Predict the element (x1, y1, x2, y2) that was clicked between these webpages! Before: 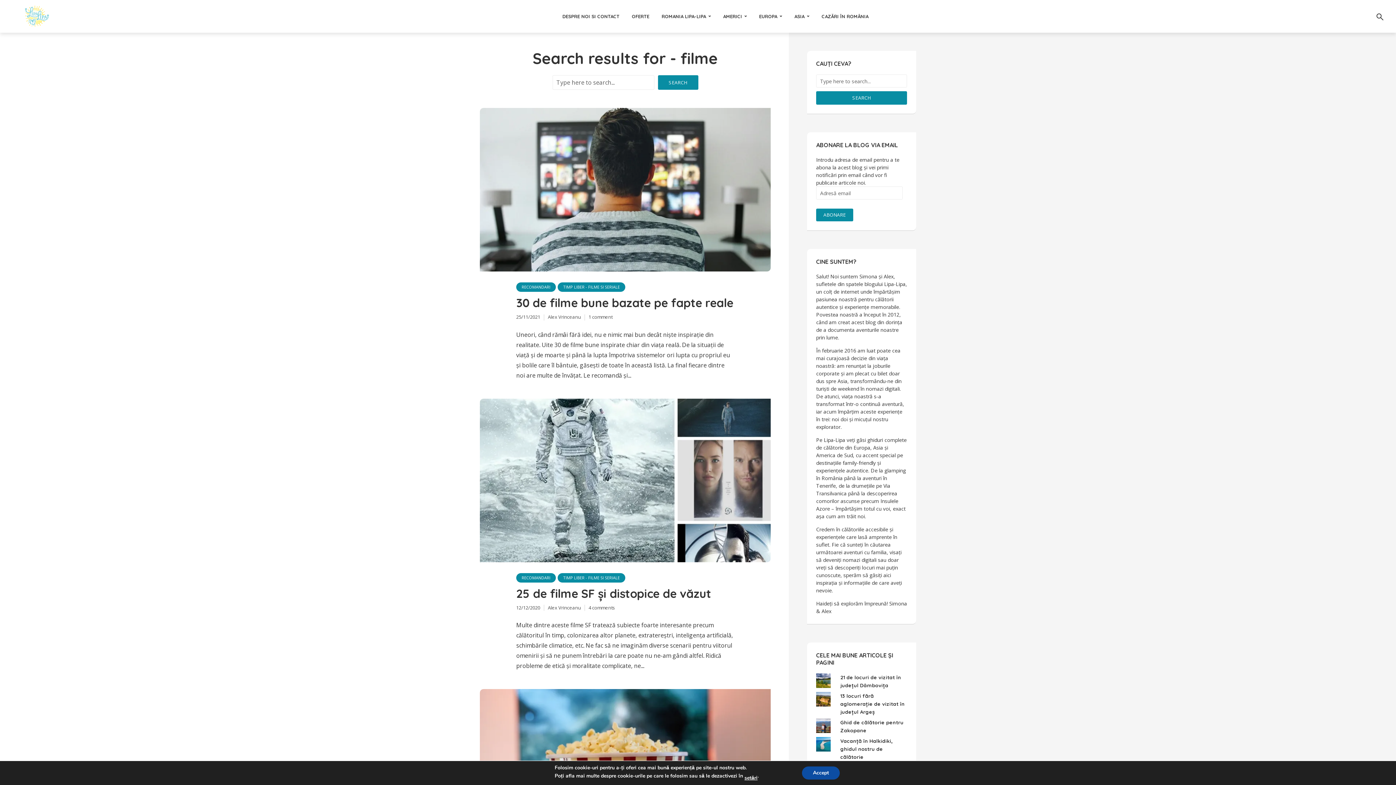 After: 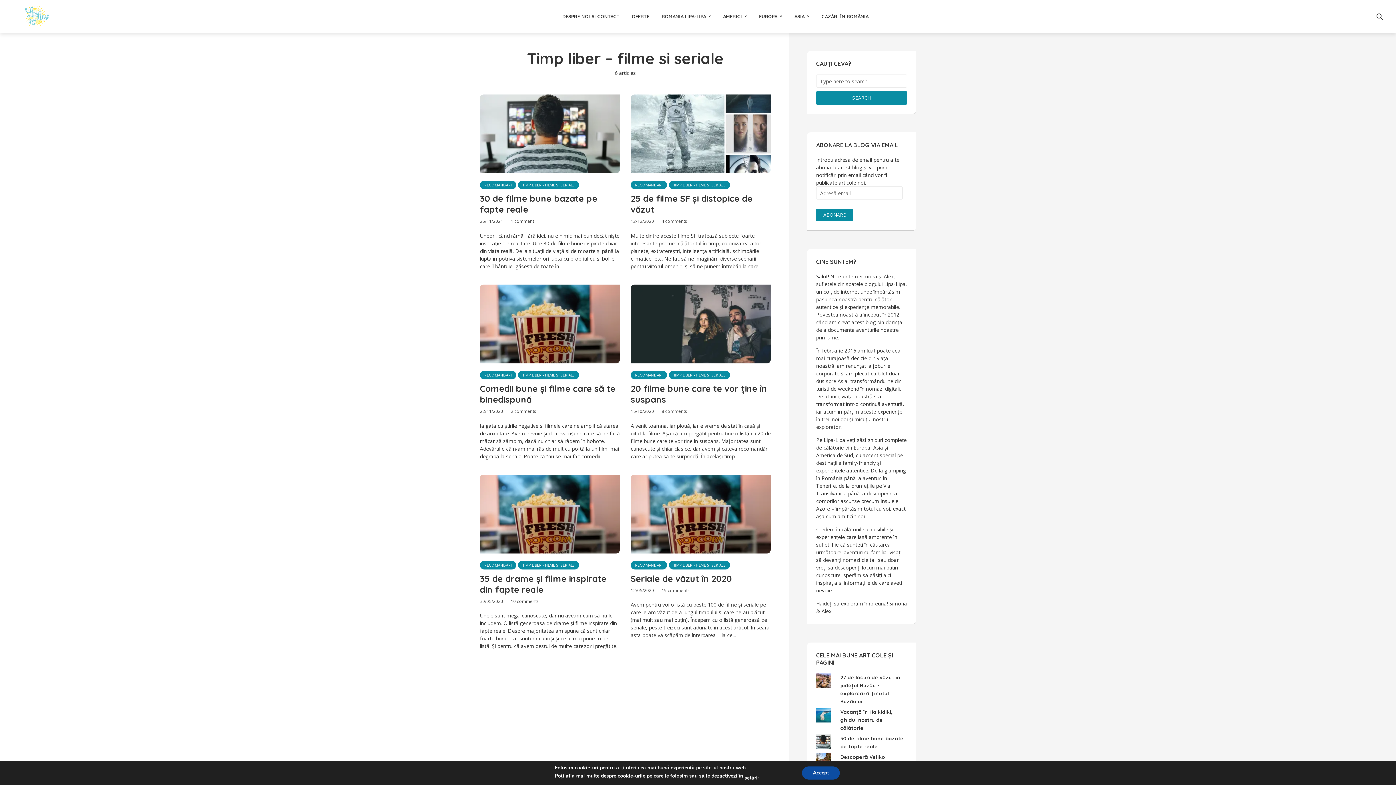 Action: label: TIMP LIBER - FILME SI SERIALE bbox: (557, 573, 625, 582)